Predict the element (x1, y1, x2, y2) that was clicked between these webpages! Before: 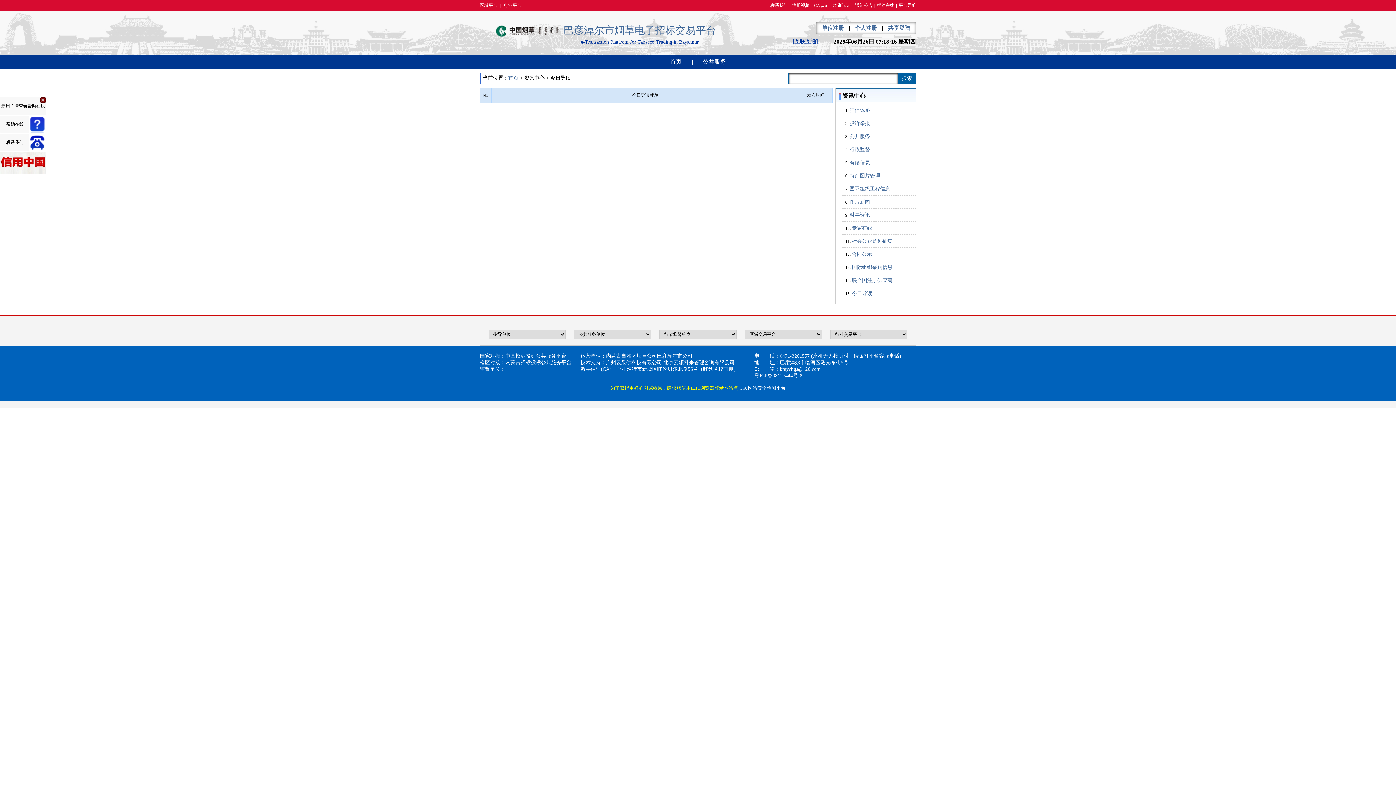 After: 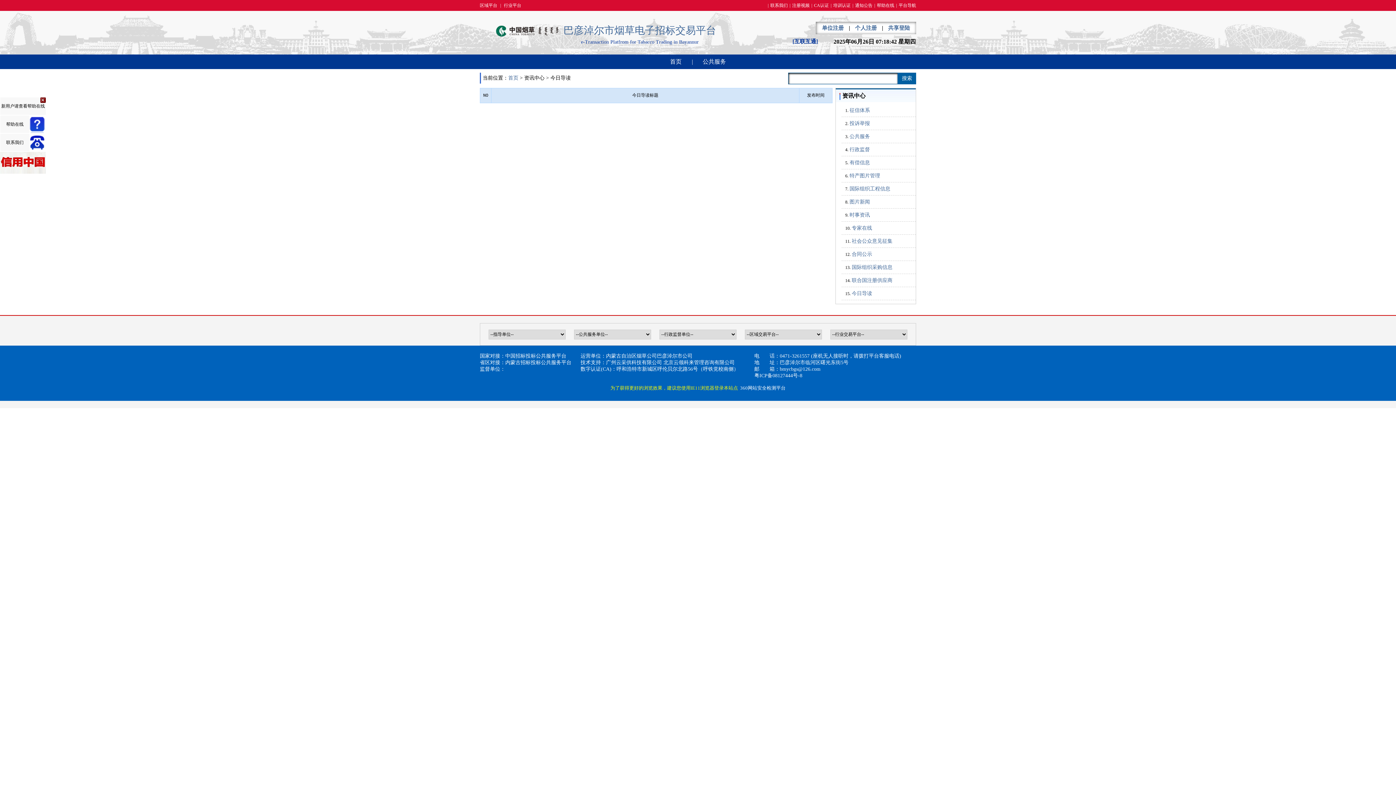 Action: label: 今日导读 bbox: (852, 290, 872, 296)